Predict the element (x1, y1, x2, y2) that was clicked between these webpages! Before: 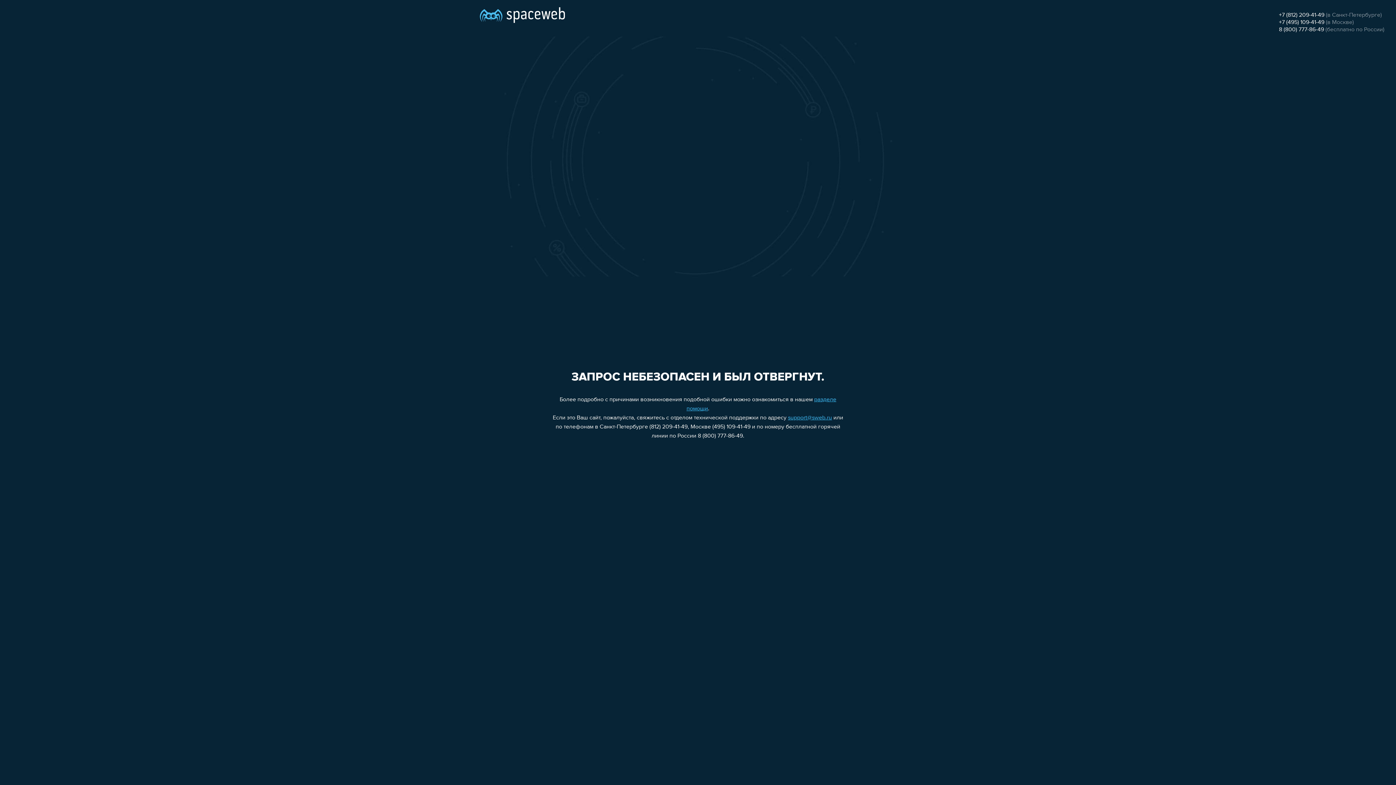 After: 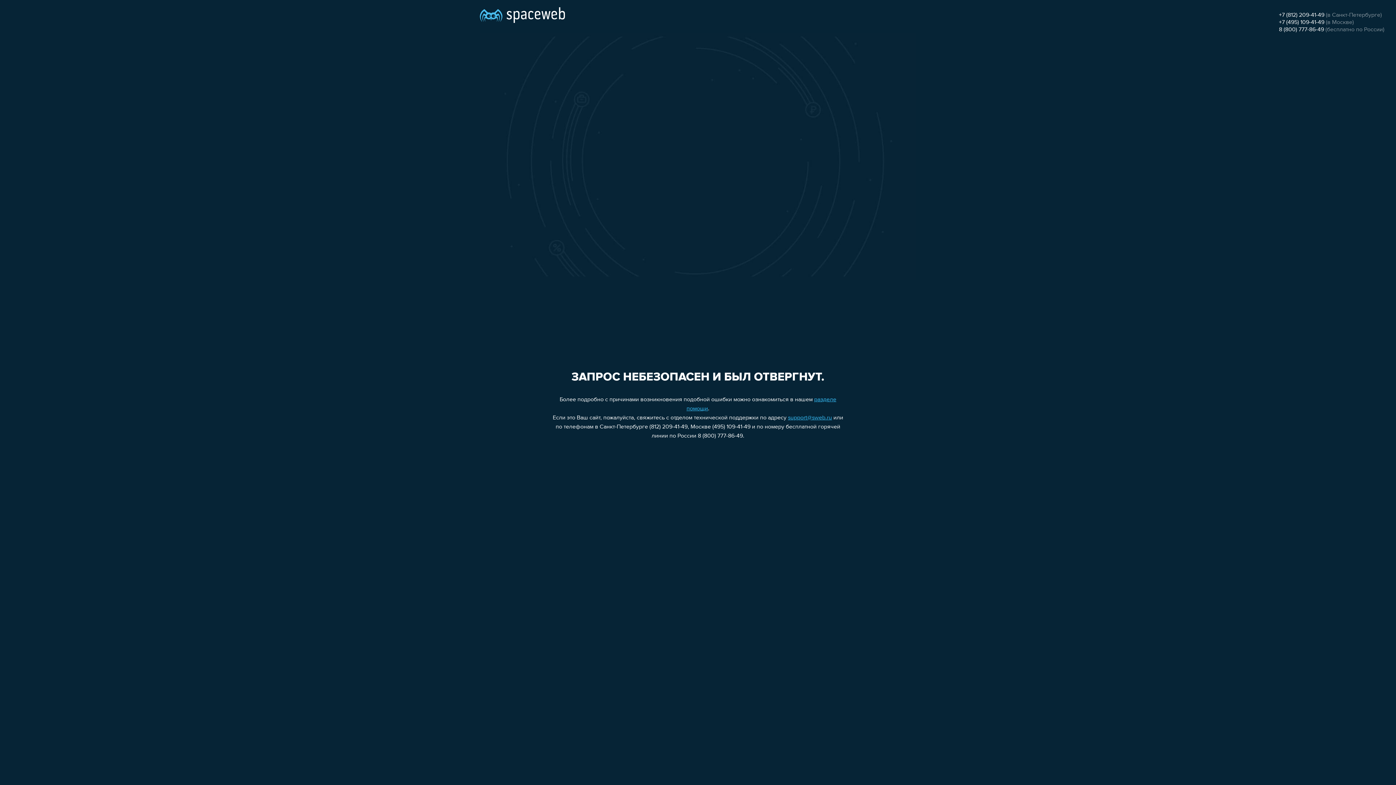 Action: bbox: (1279, 26, 1324, 32) label: 8 (800) 777-86-49